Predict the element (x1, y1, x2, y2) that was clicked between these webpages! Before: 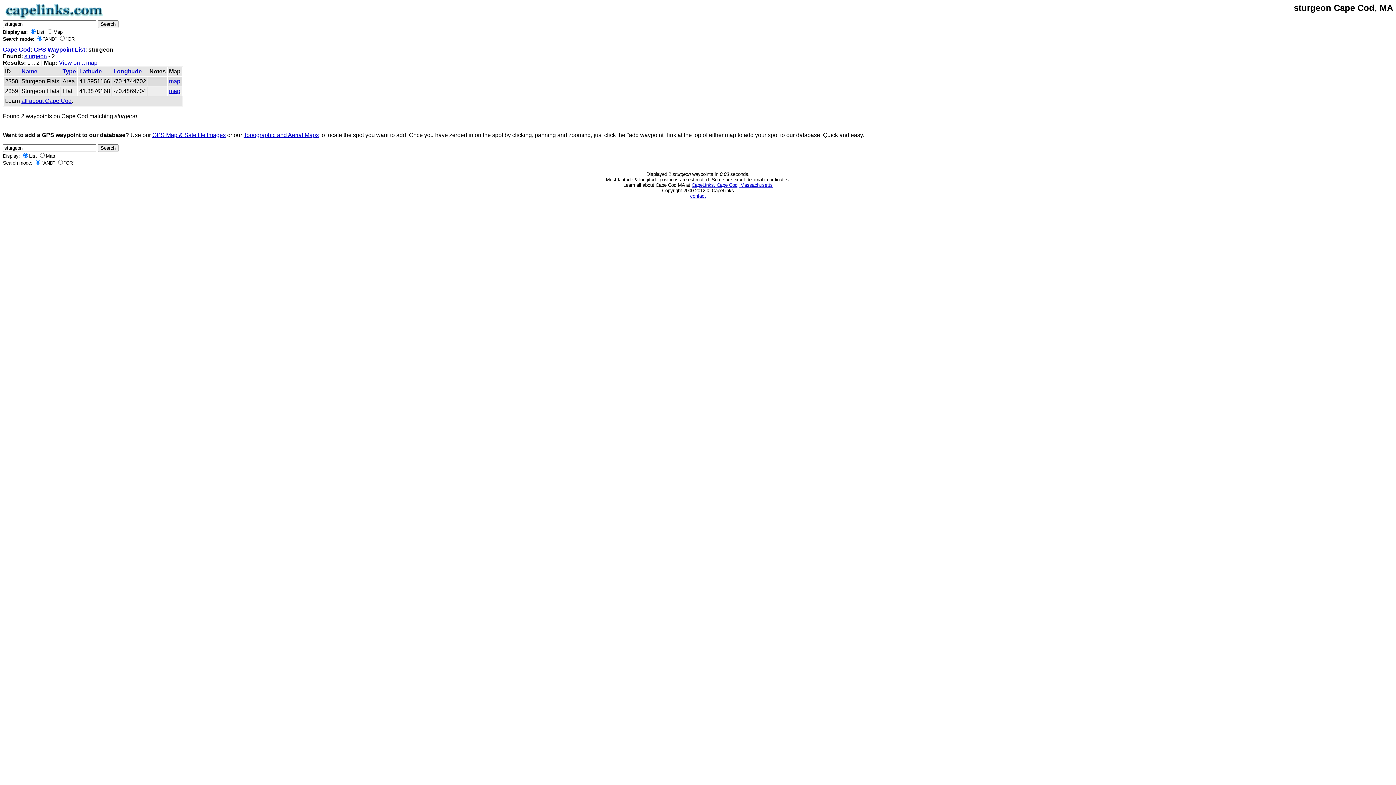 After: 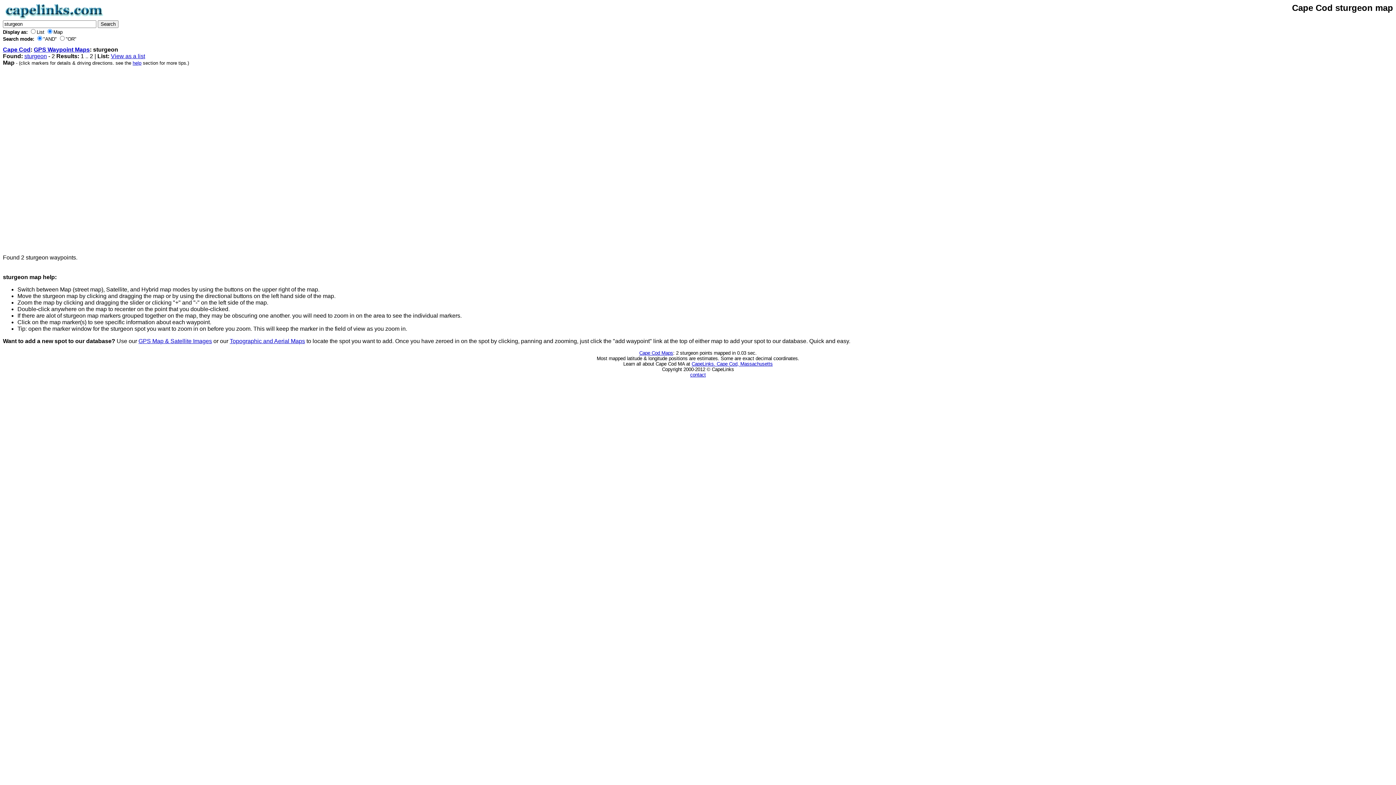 Action: label: View on a map bbox: (58, 59, 97, 65)